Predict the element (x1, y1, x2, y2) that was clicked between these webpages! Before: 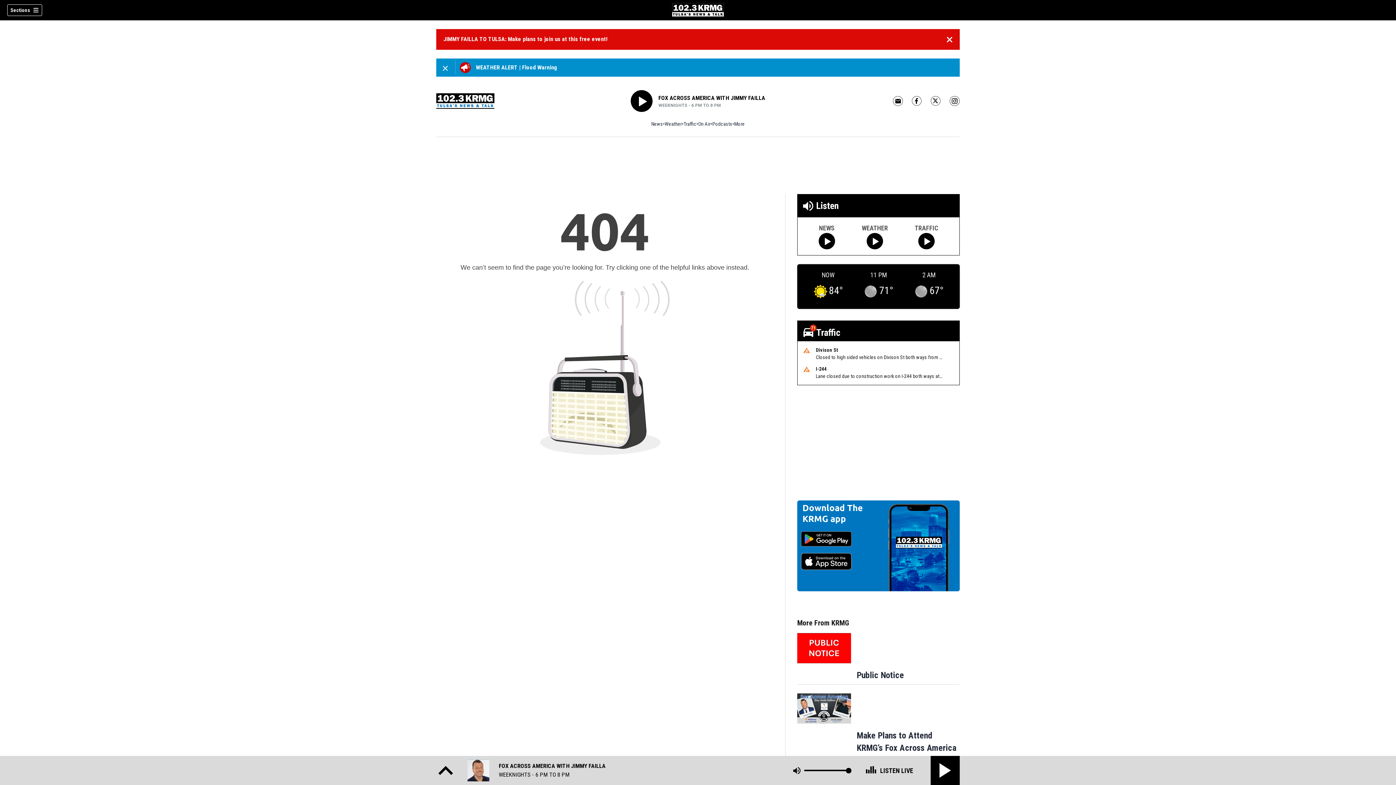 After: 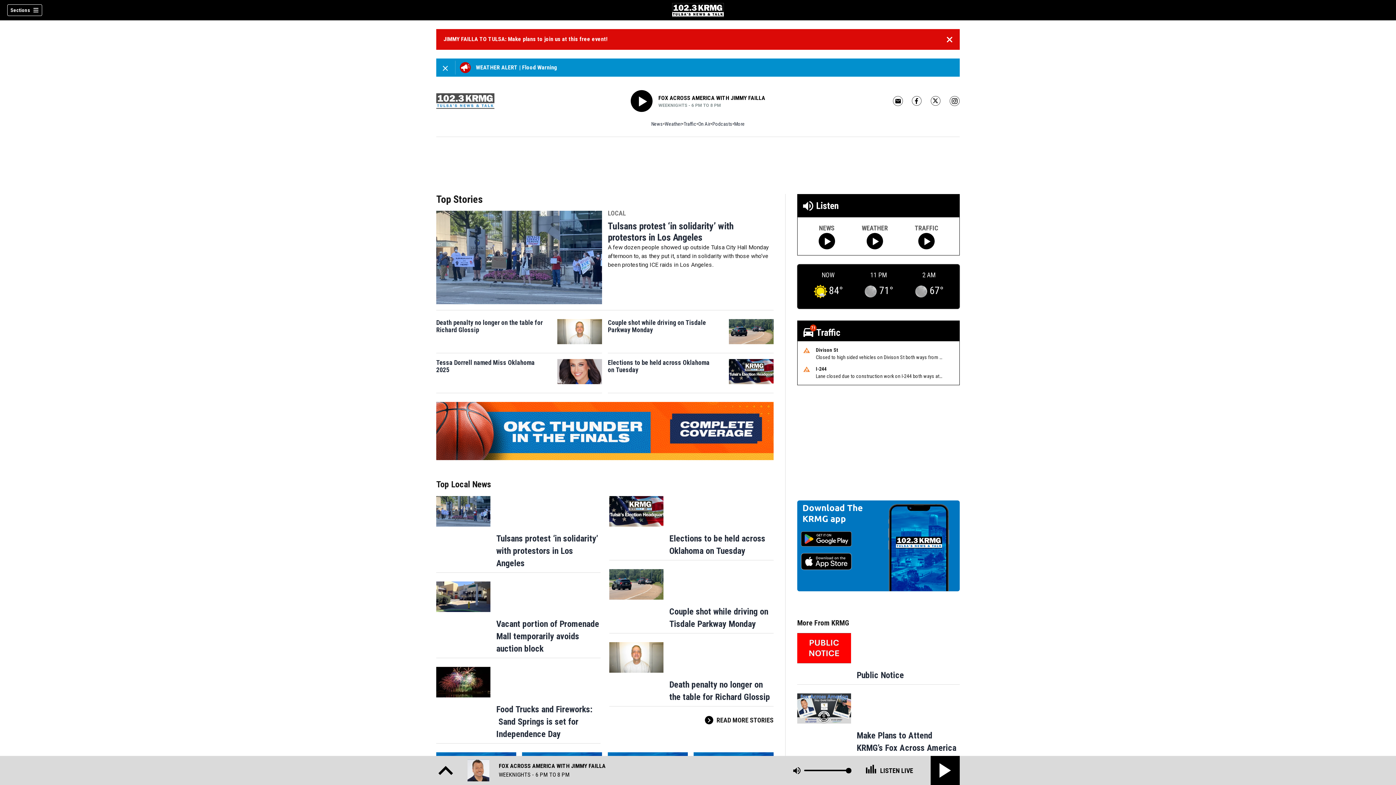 Action: bbox: (436, 85, 494, 116)